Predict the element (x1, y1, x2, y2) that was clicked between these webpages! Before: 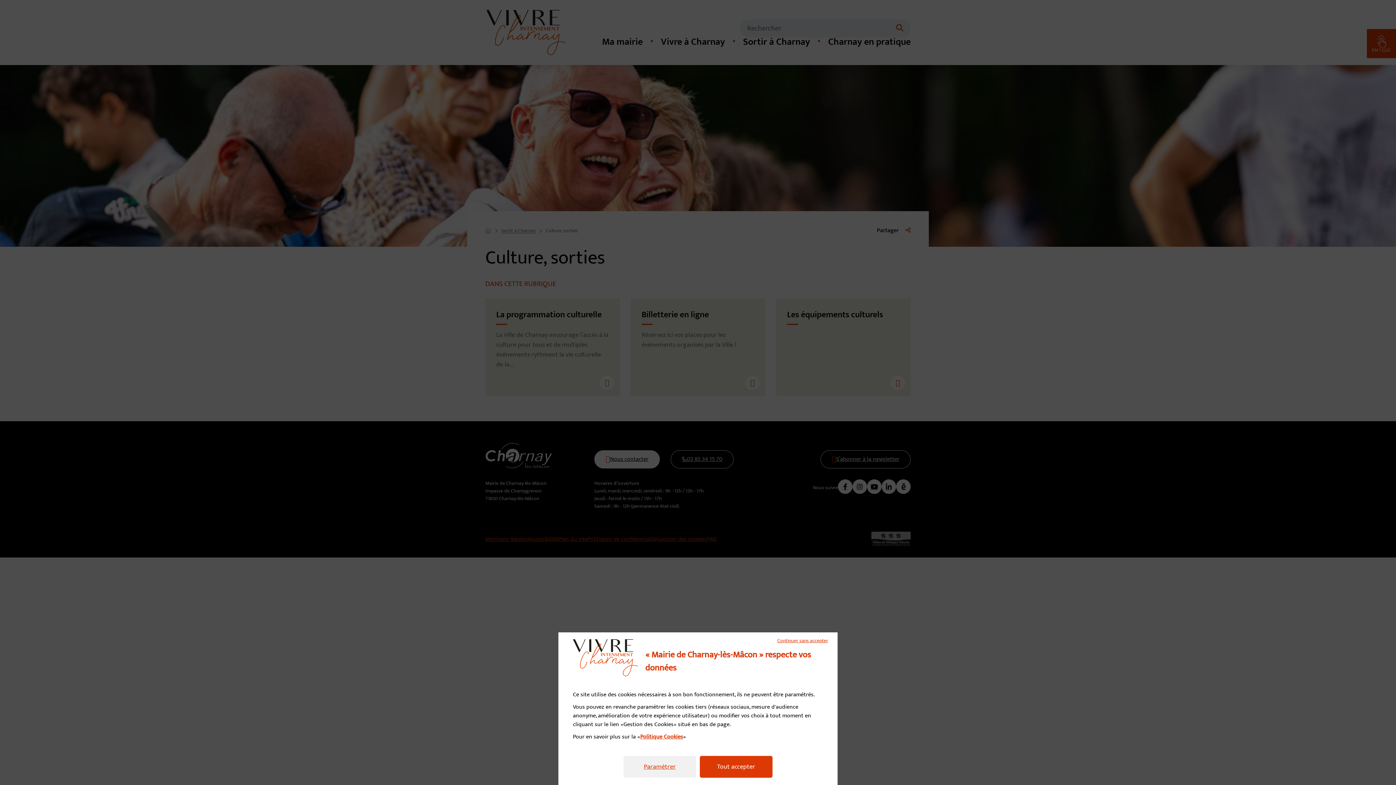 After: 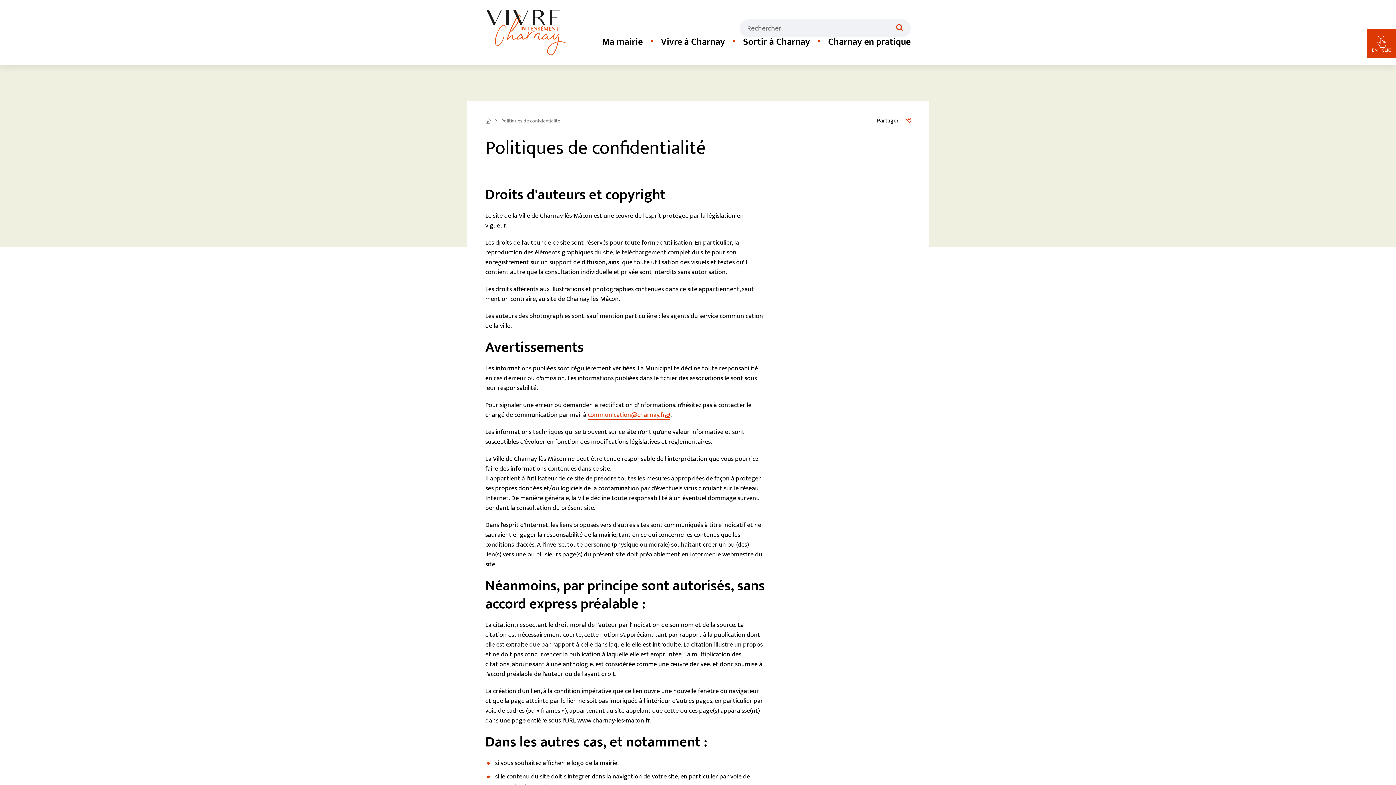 Action: bbox: (640, 732, 683, 742) label: Politique Cookies